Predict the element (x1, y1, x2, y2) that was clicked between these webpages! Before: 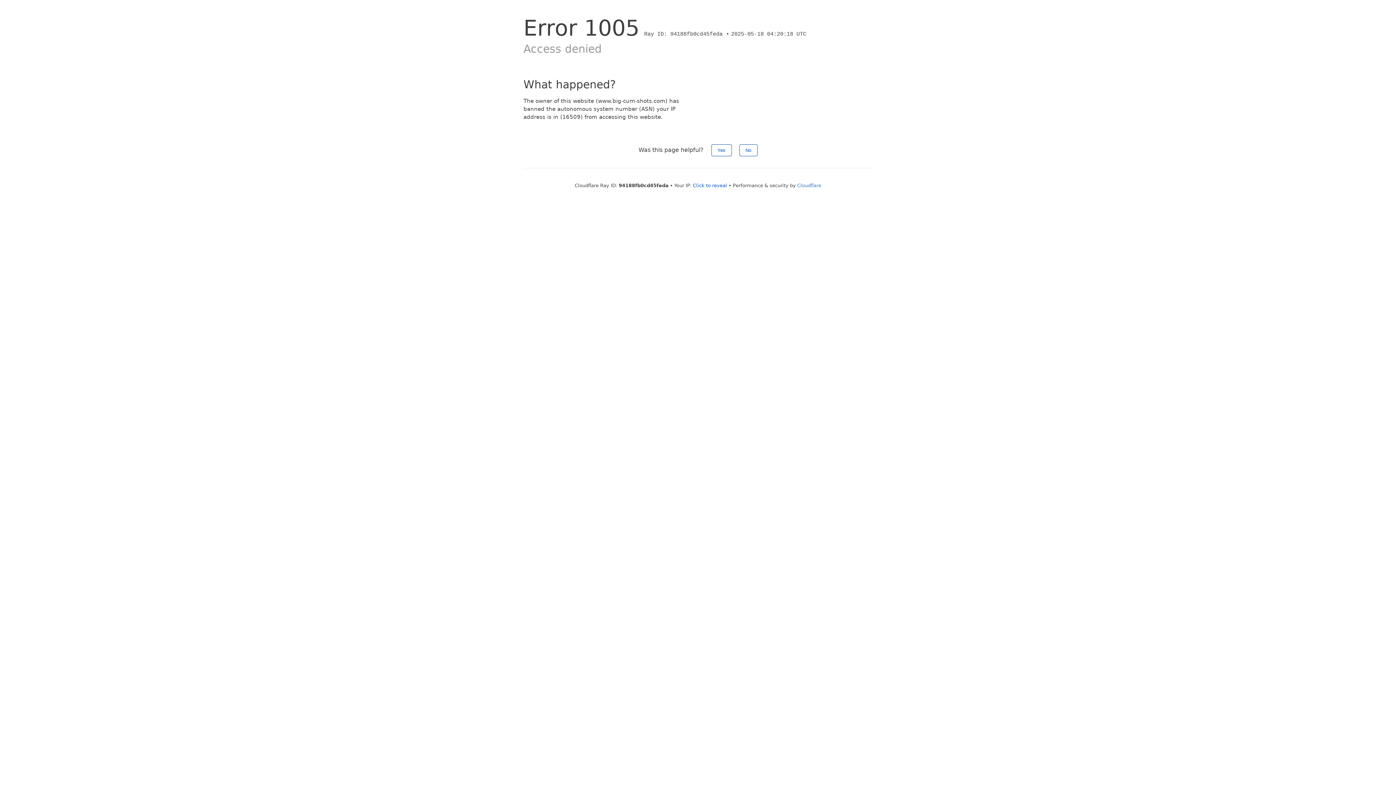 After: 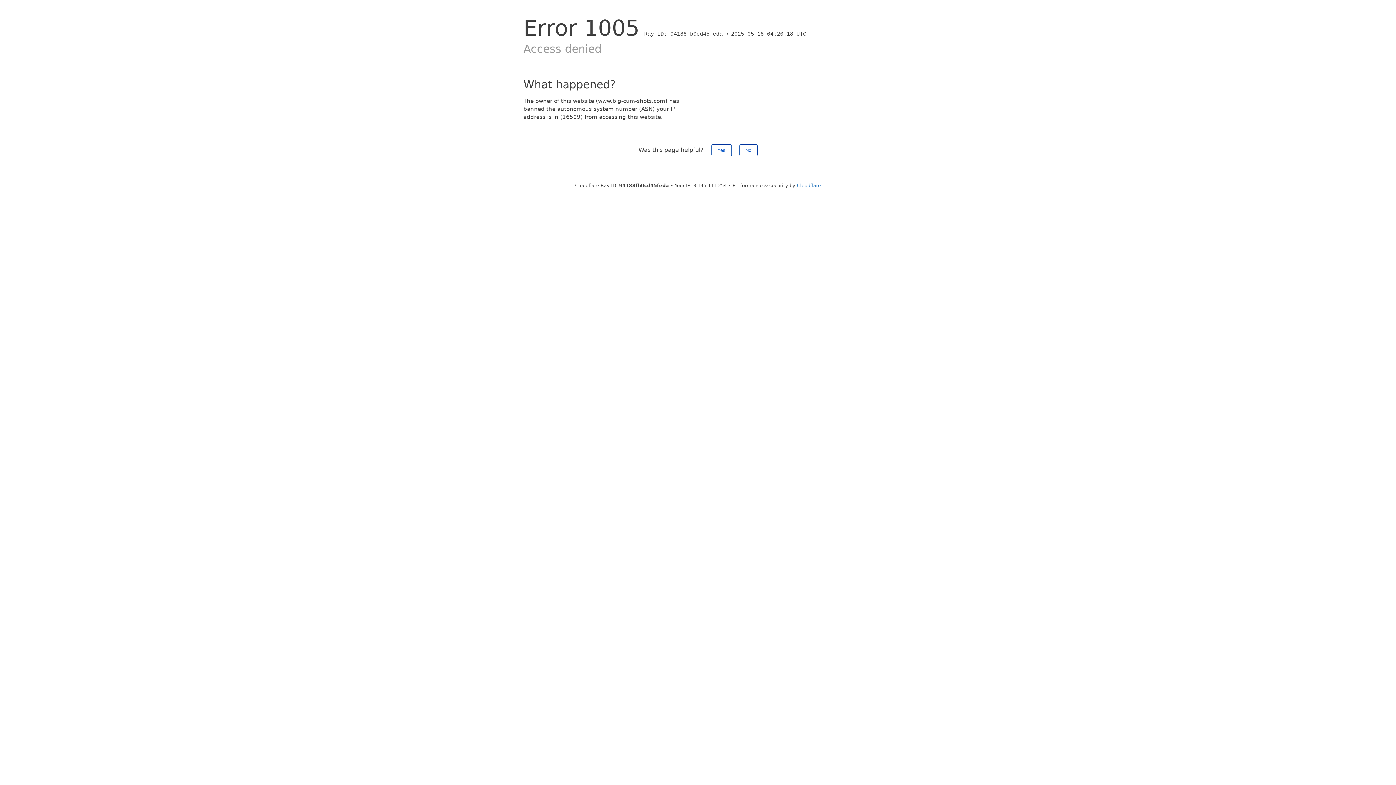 Action: label: Click to reveal bbox: (693, 182, 727, 188)